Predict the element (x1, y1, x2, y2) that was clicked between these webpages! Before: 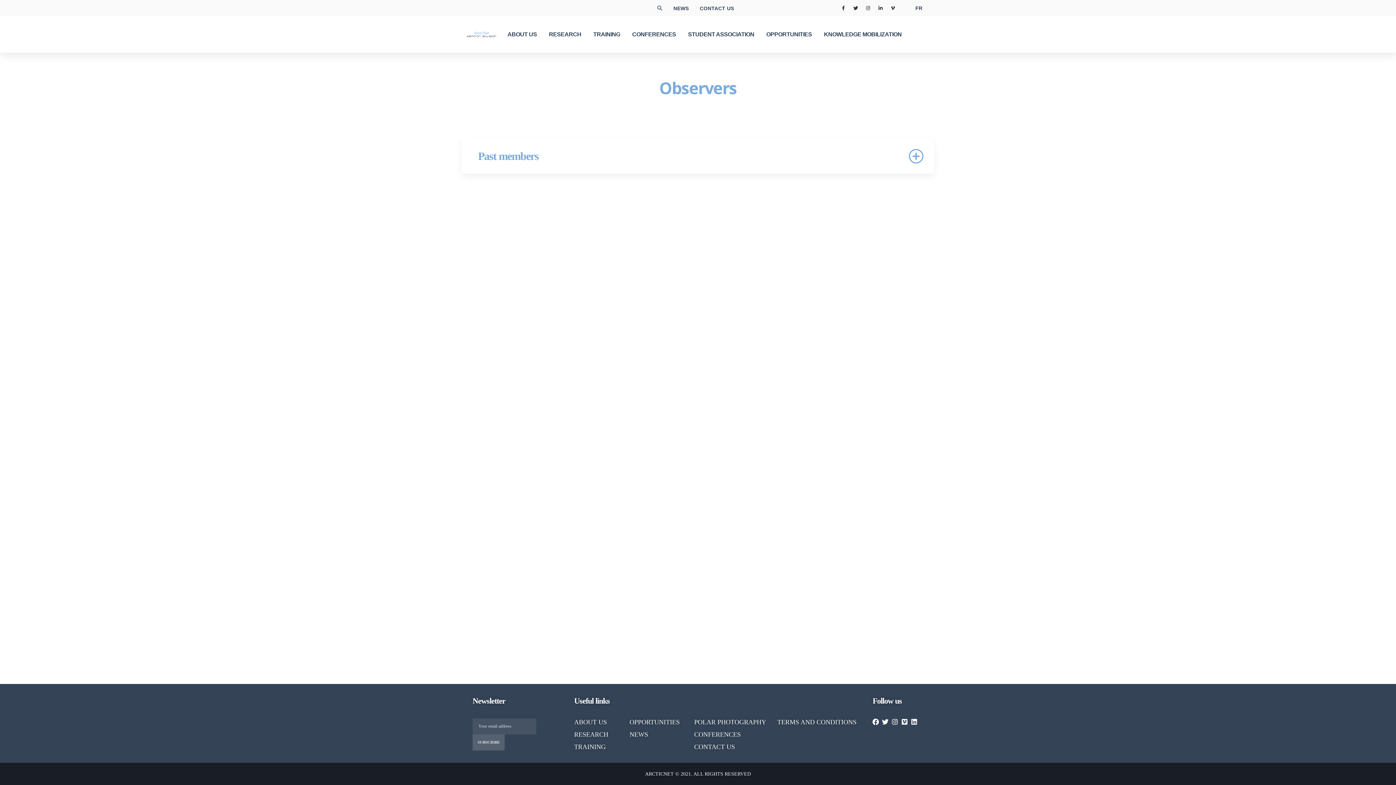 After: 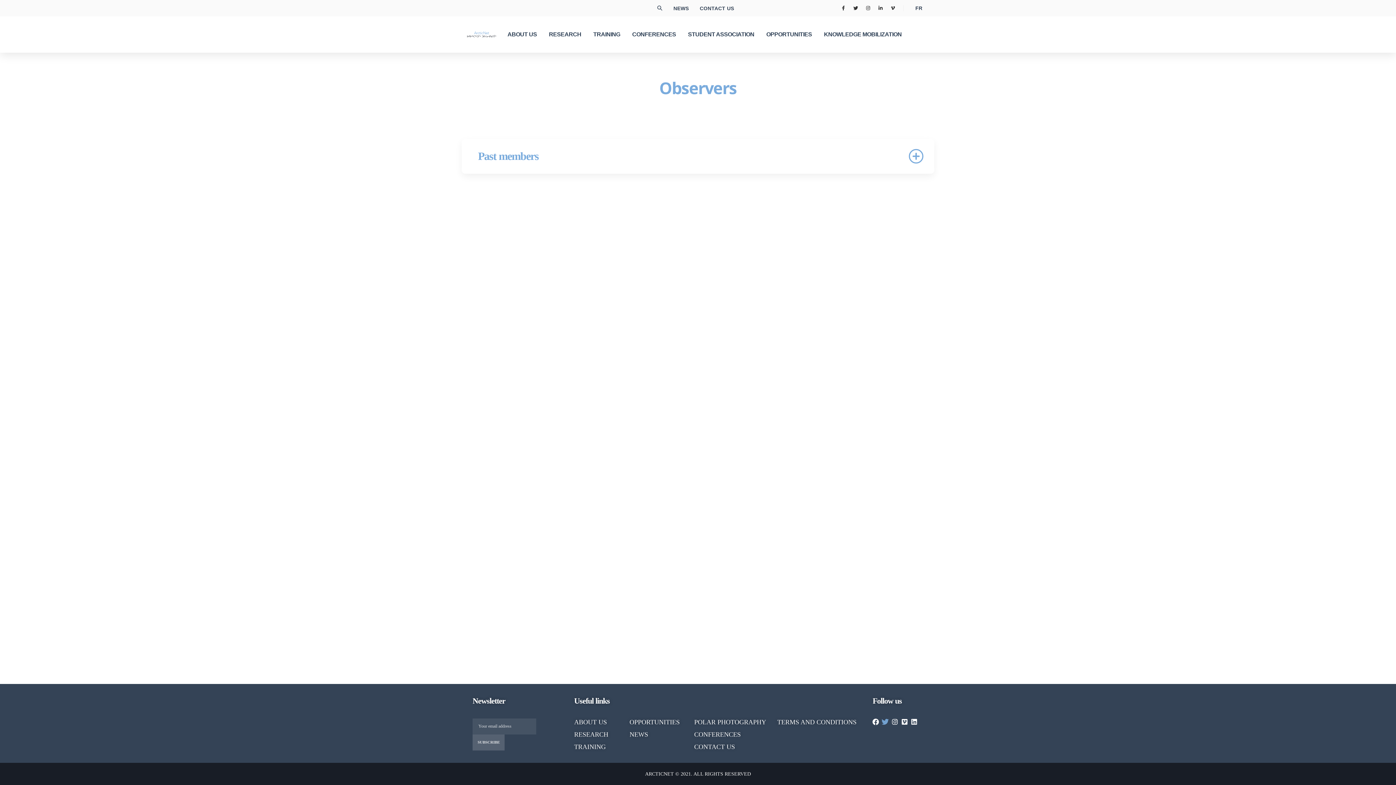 Action: bbox: (882, 718, 888, 725) label: Twitter